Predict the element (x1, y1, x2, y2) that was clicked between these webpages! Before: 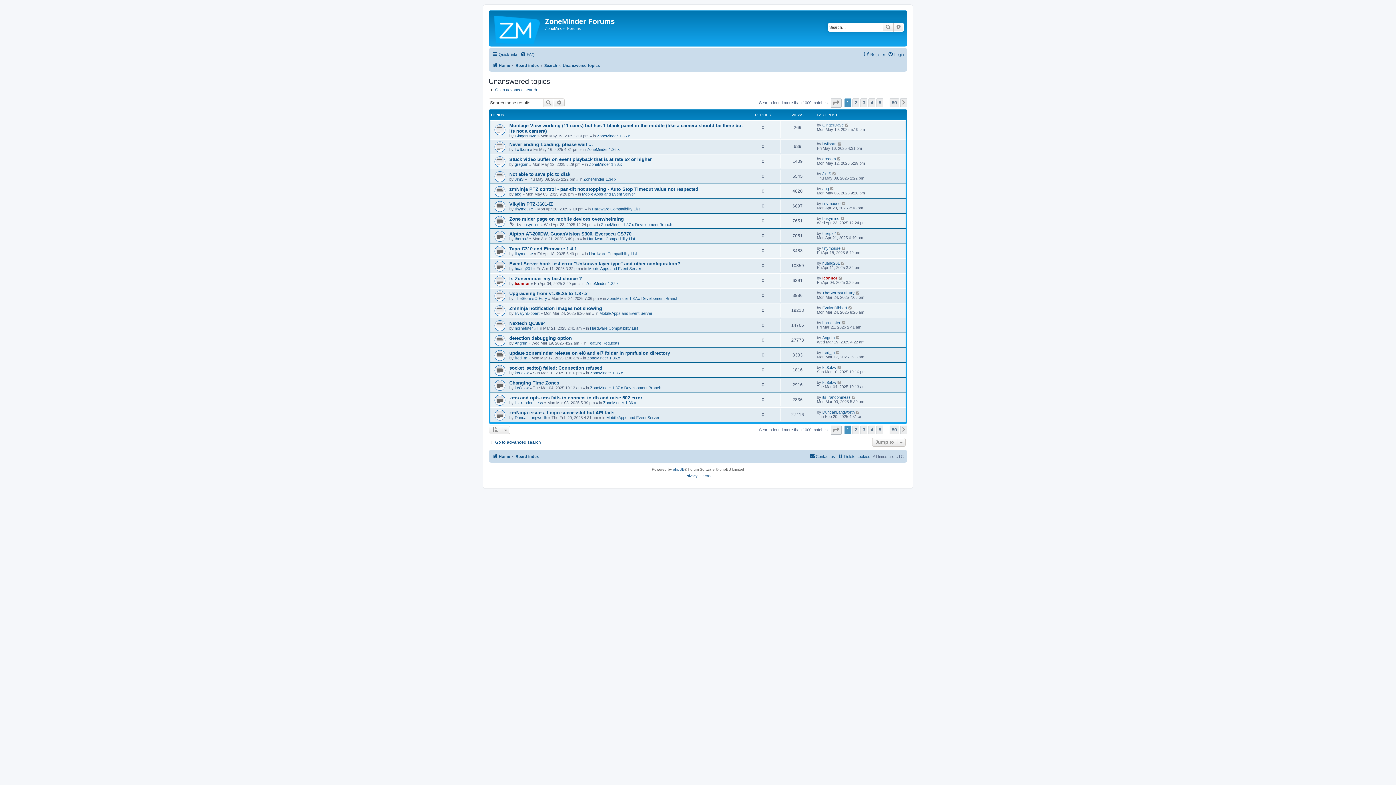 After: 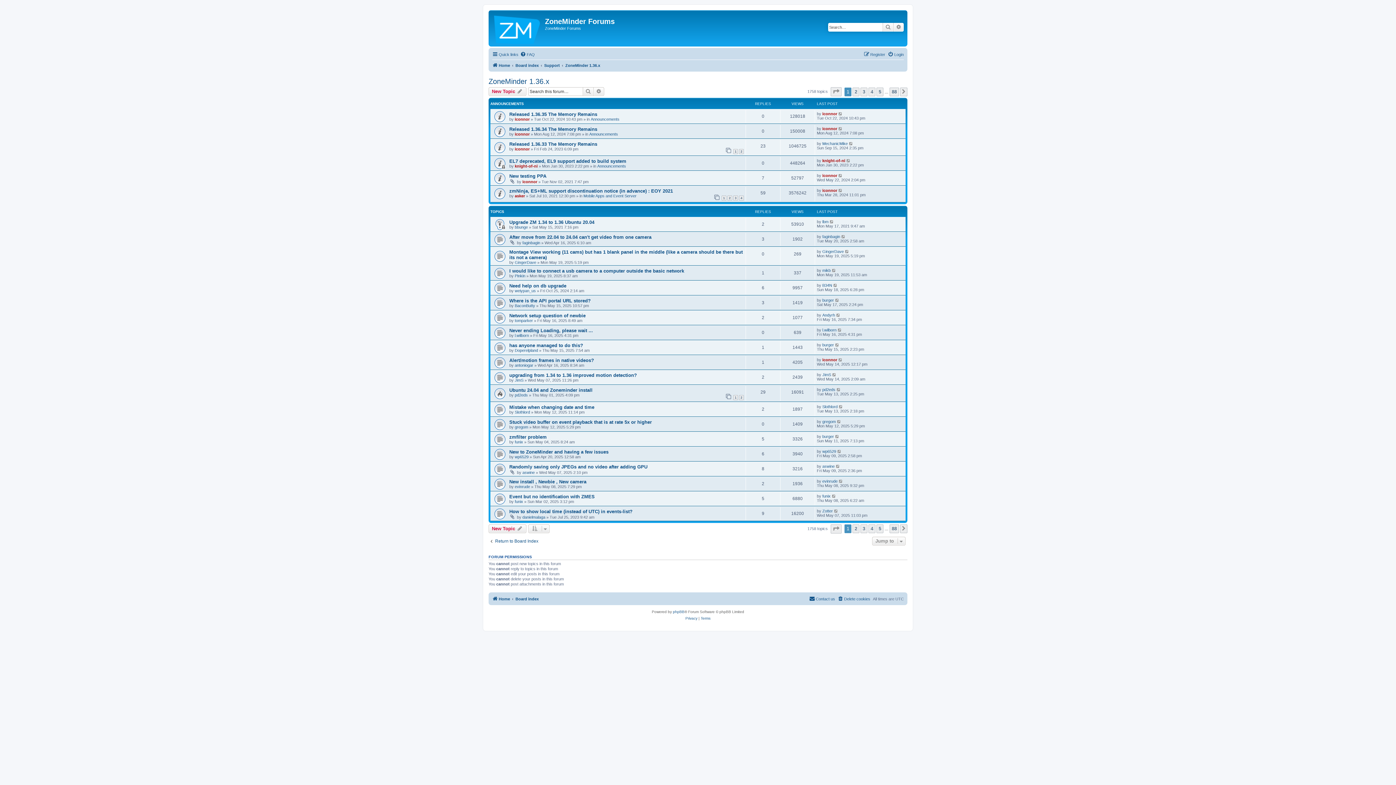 Action: bbox: (586, 147, 620, 151) label: ZoneMinder 1.36.x